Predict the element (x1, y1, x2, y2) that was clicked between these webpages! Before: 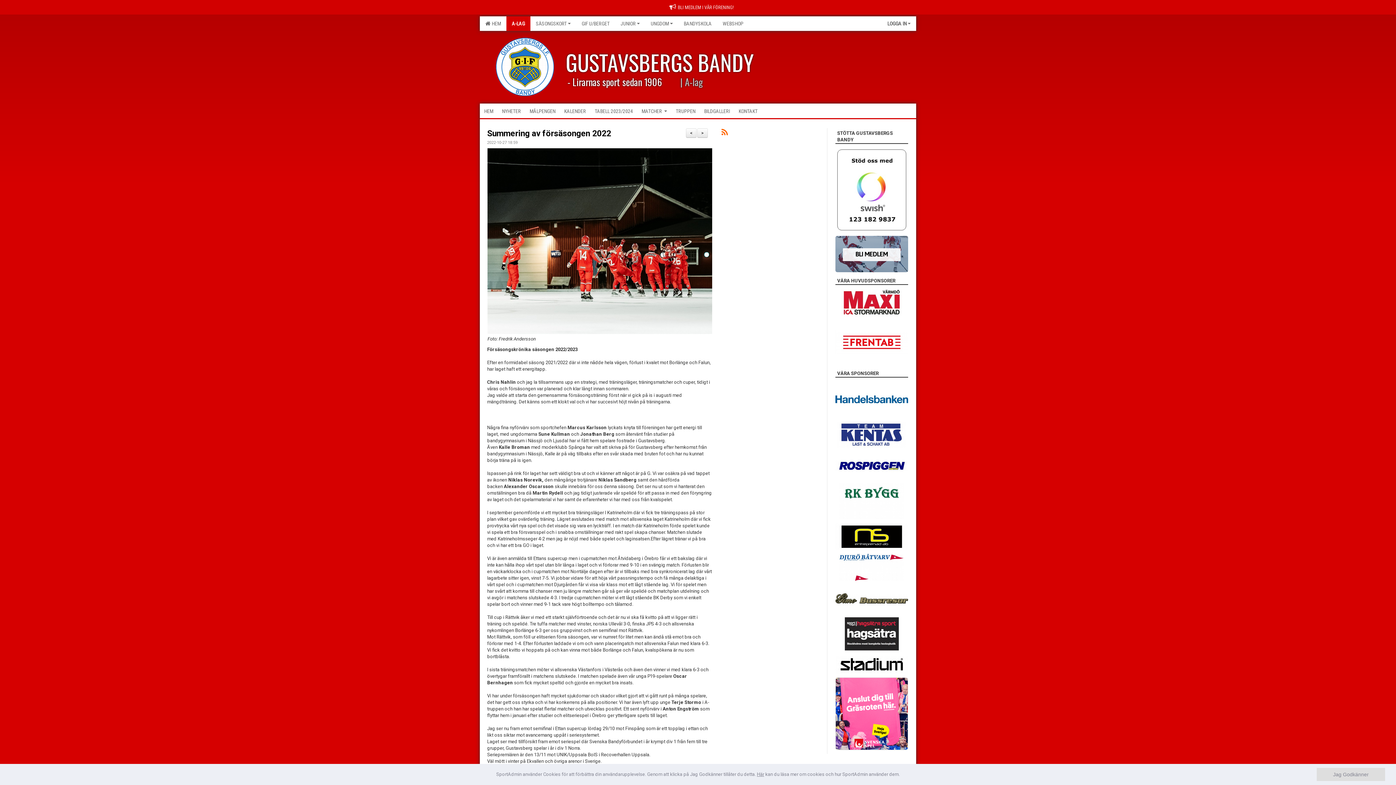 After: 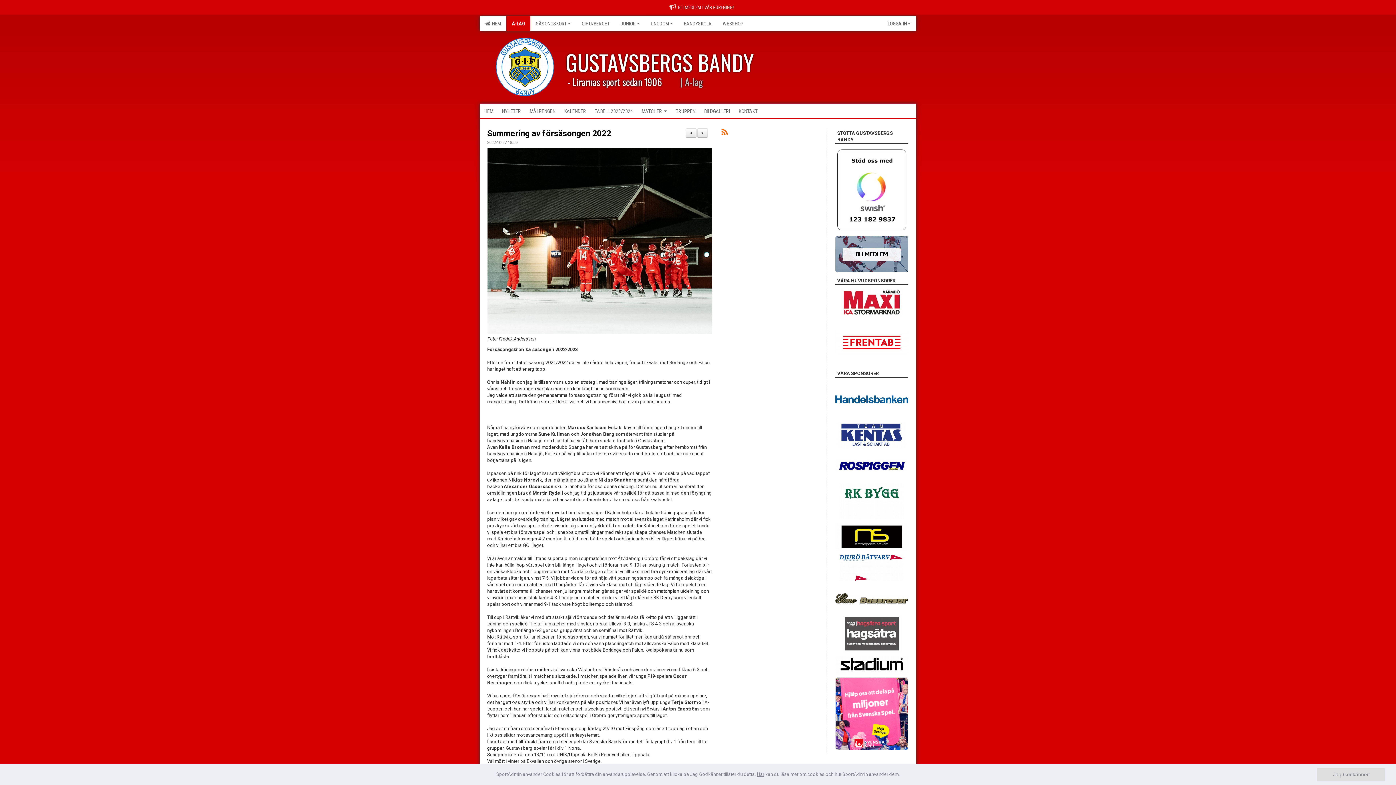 Action: bbox: (835, 616, 908, 652)